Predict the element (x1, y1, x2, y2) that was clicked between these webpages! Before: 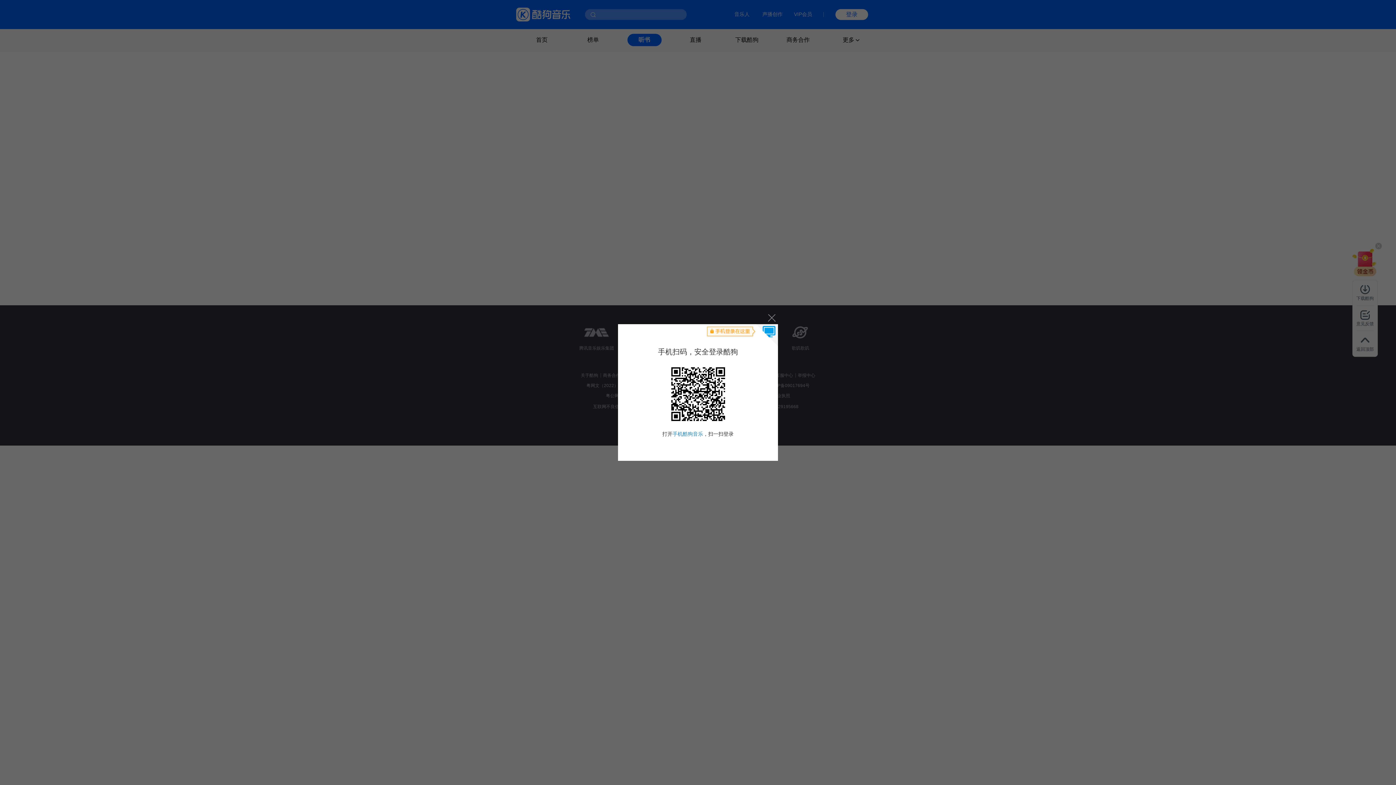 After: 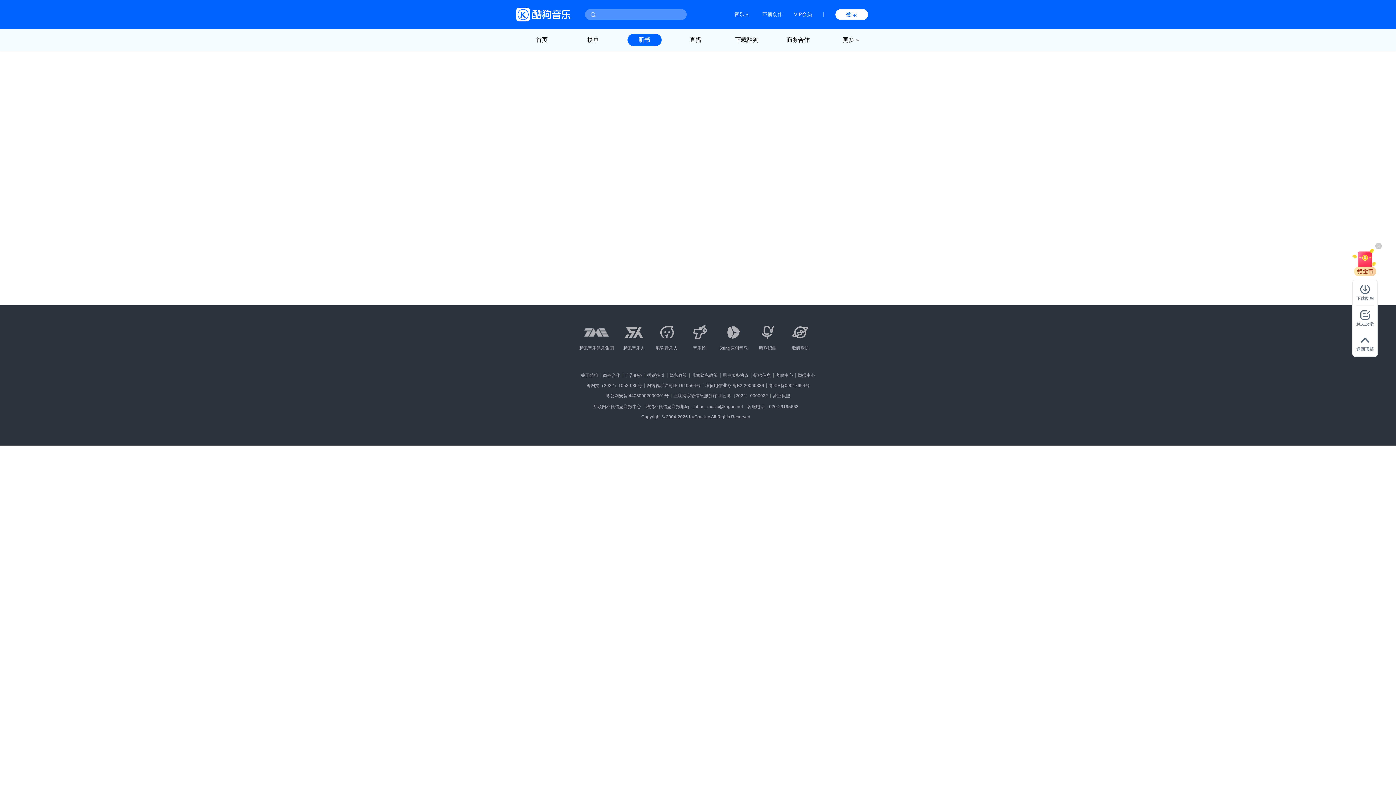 Action: bbox: (764, 310, 778, 324) label: 关闭